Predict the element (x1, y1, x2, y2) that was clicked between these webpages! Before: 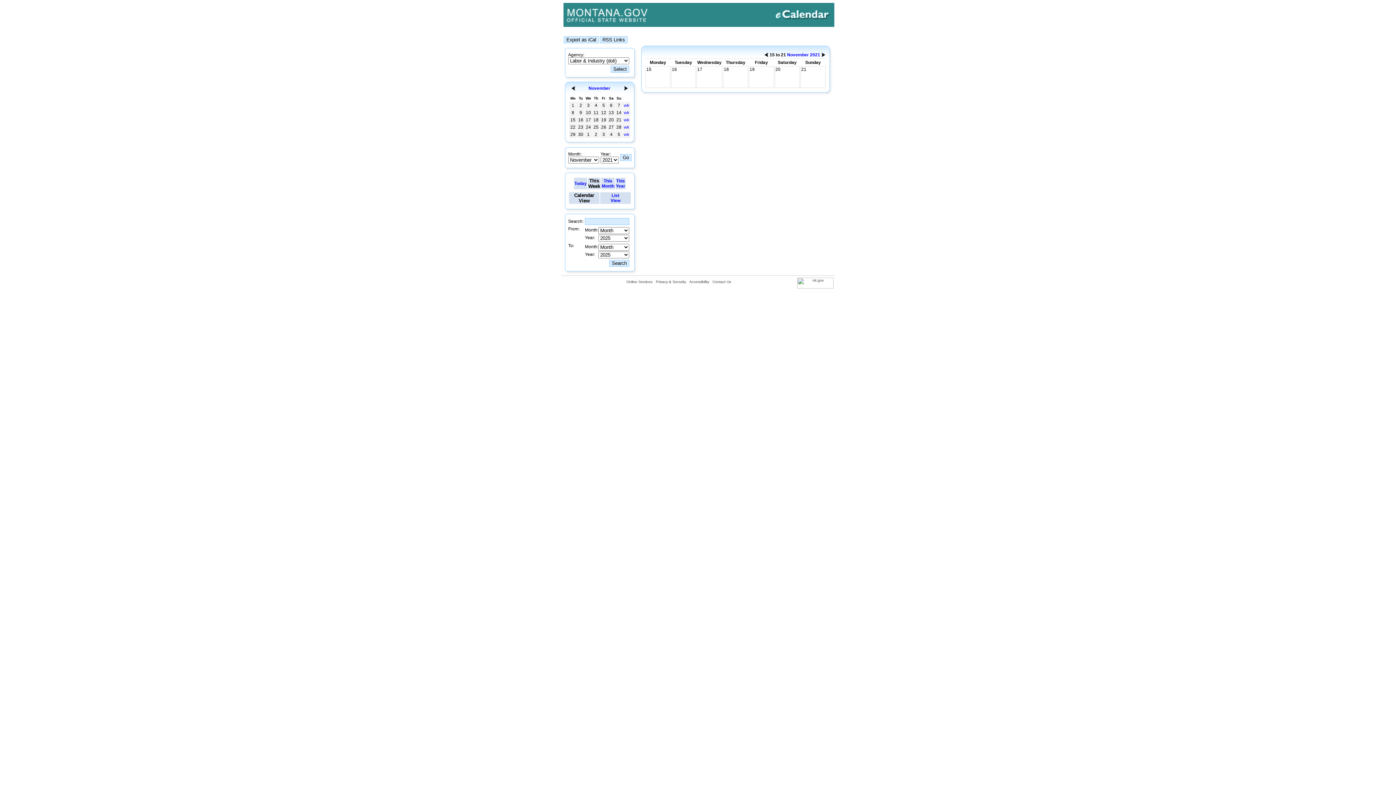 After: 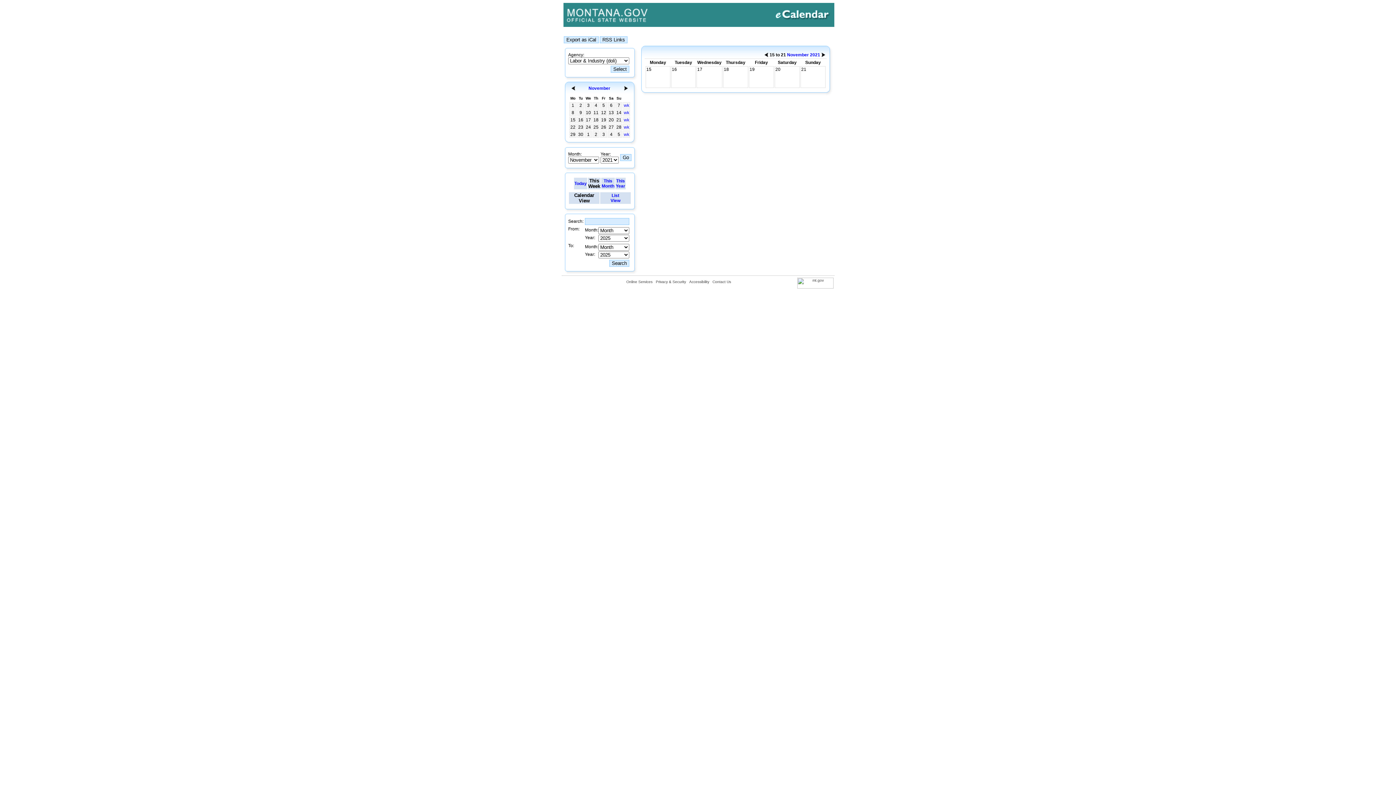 Action: label: wk bbox: (624, 117, 629, 122)